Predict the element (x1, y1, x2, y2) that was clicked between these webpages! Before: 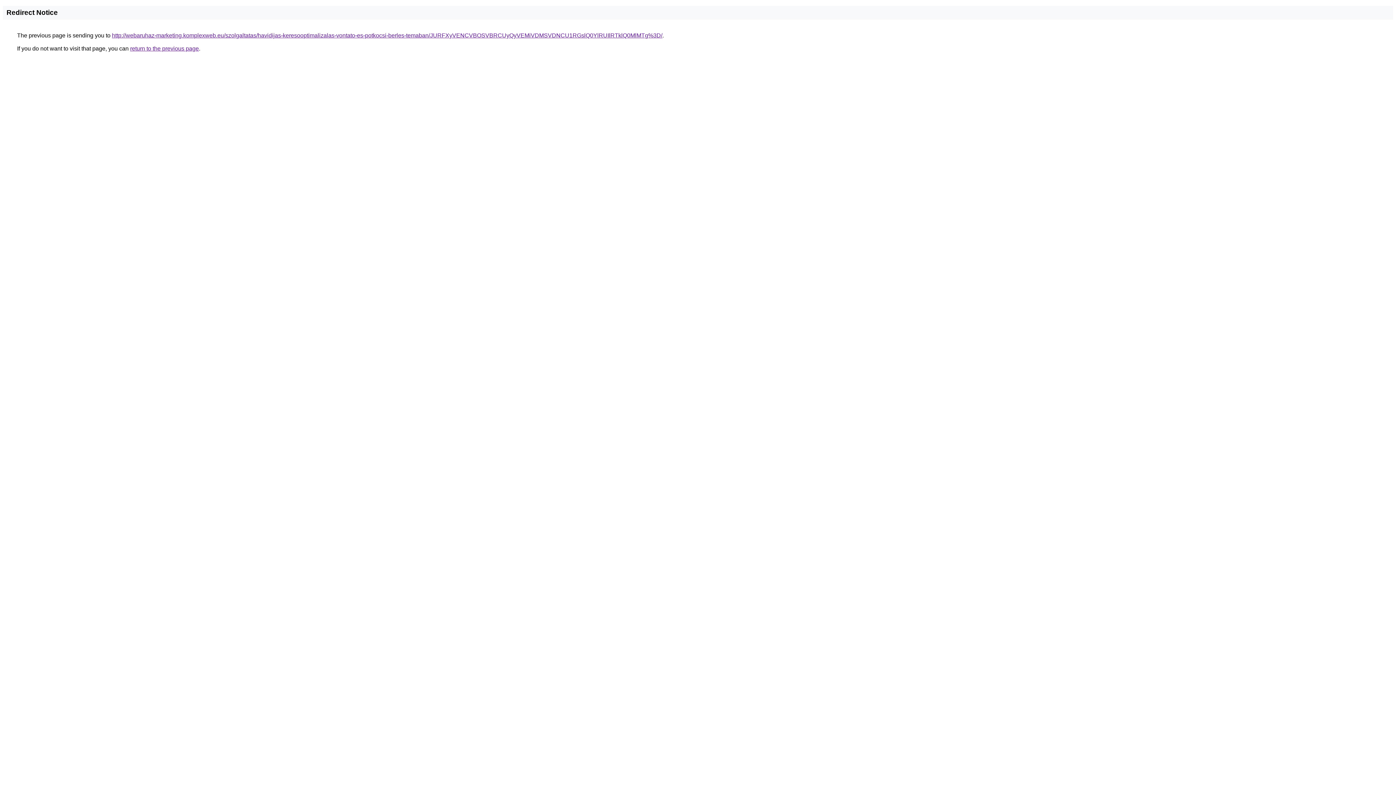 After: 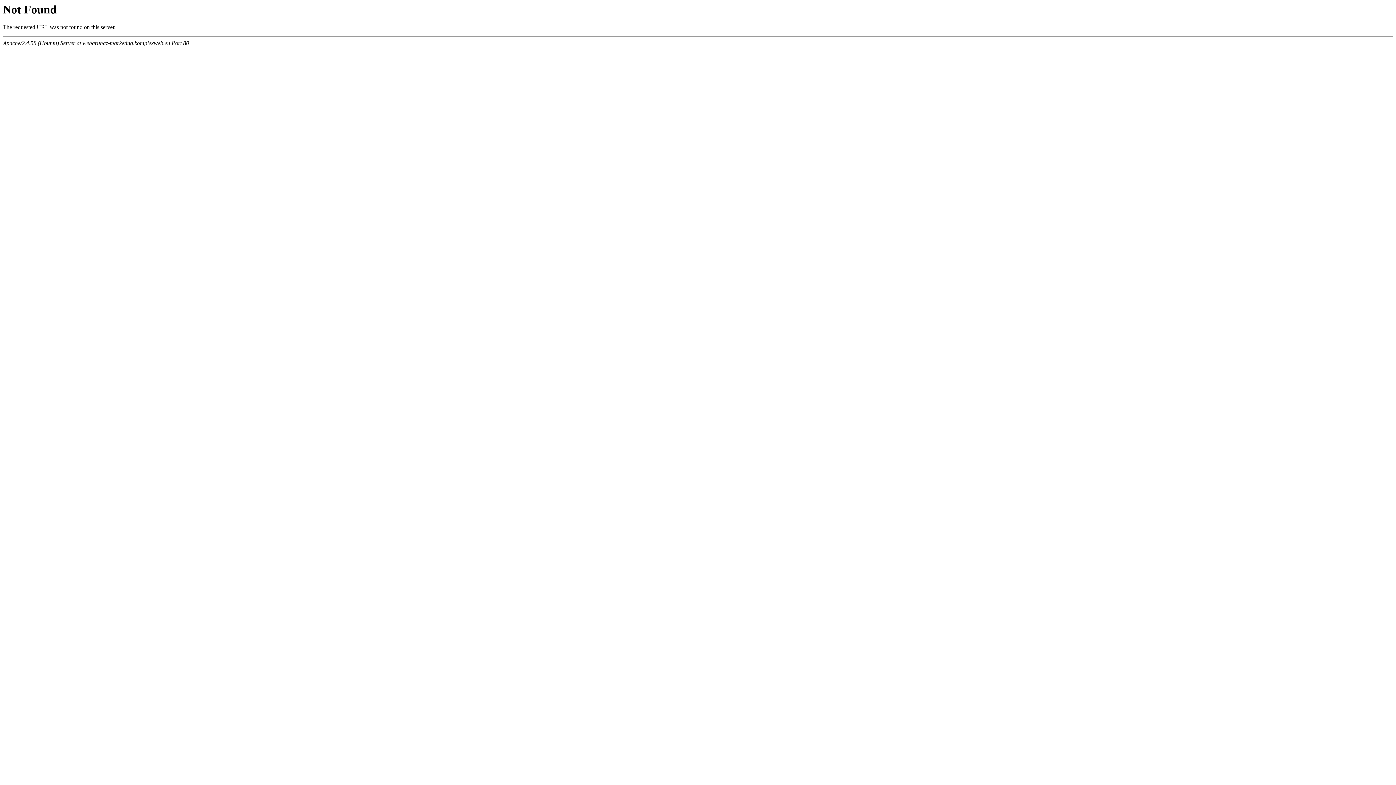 Action: bbox: (112, 32, 662, 38) label: http://webaruhaz-marketing.komplexweb.eu/szolgaltatas/havidijas-keresooptimalizalas-vontato-es-potkocsi-berles-temaban/JURFXyVENCVBOSVBRCUyQyVEMiVDMSVDNCU1RGslQ0YlRUIlRTklQ0MlMTg%3D/